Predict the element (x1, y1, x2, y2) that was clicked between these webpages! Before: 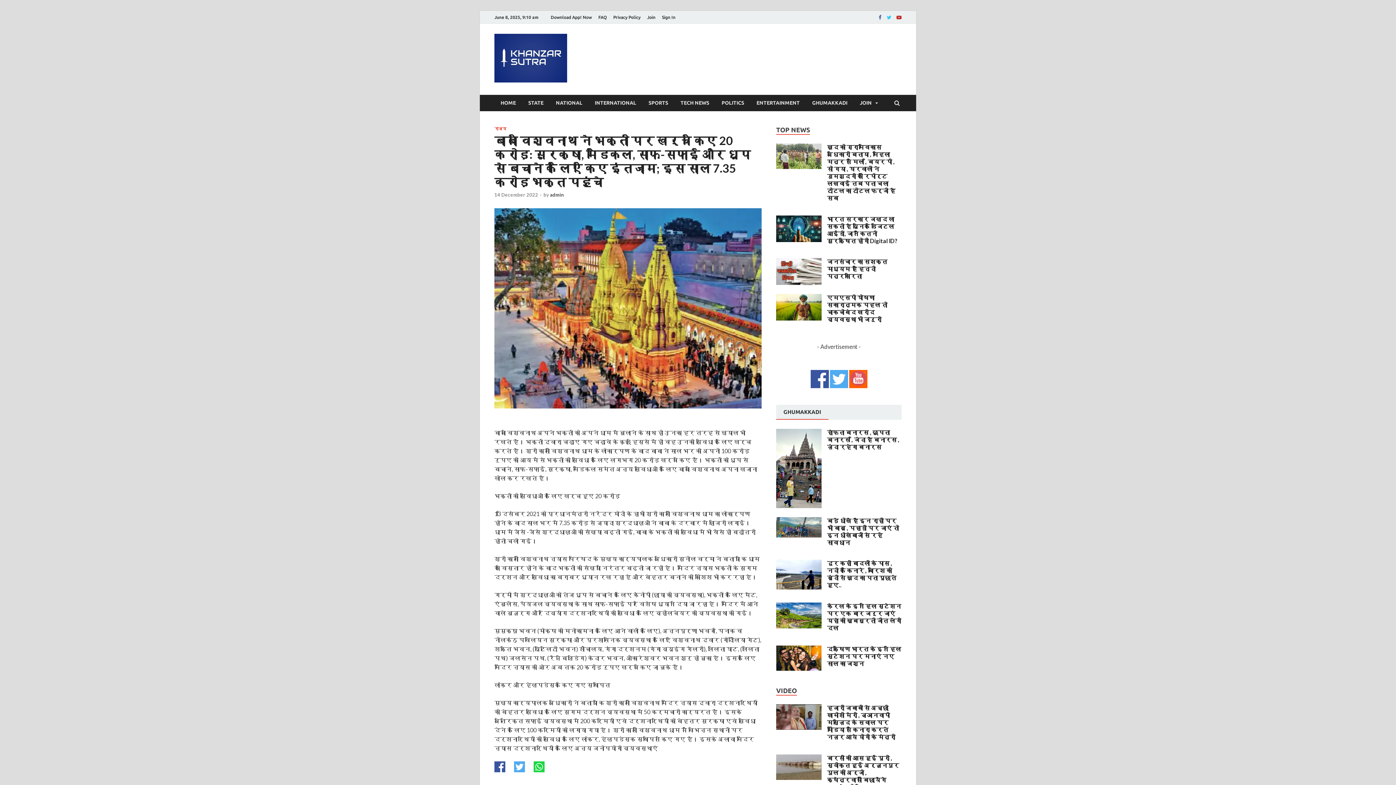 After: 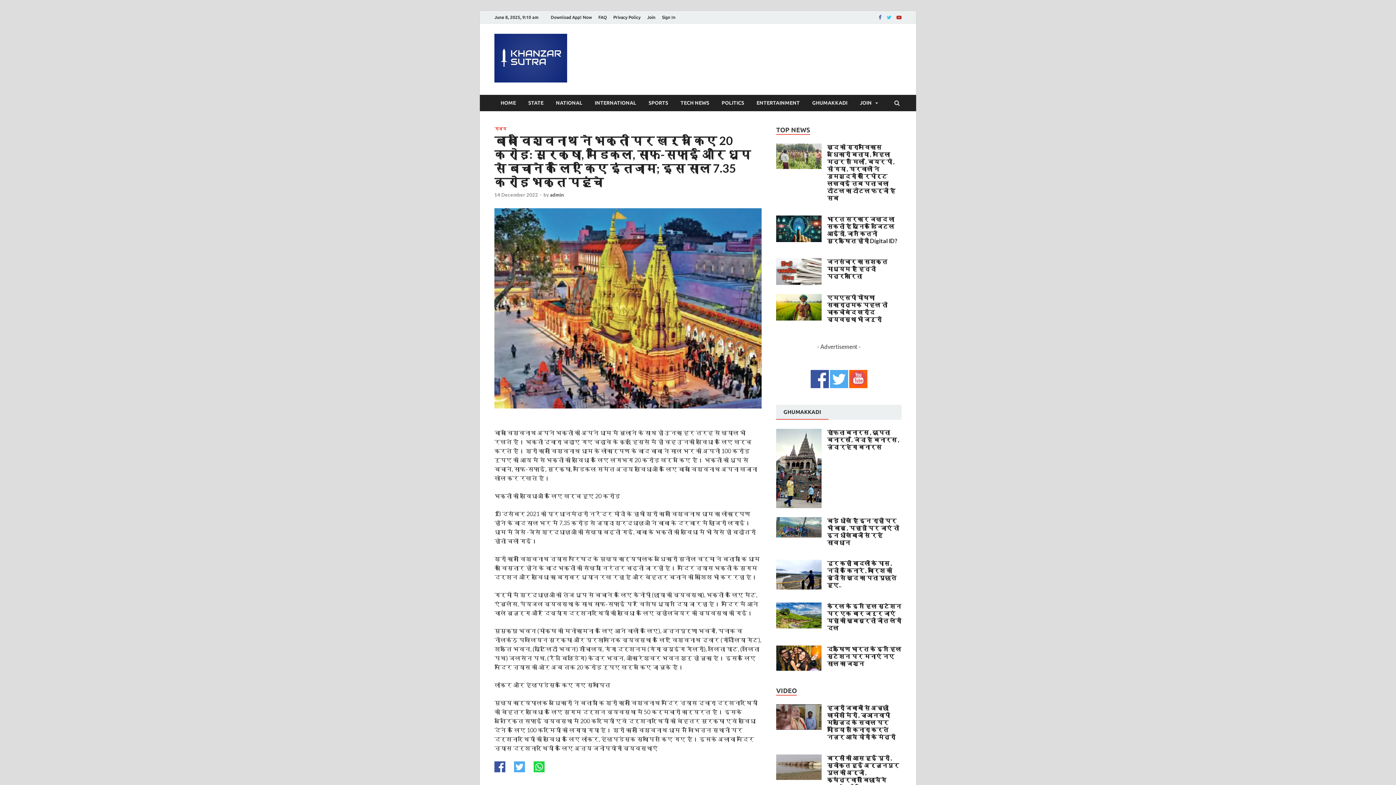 Action: bbox: (533, 767, 544, 773)